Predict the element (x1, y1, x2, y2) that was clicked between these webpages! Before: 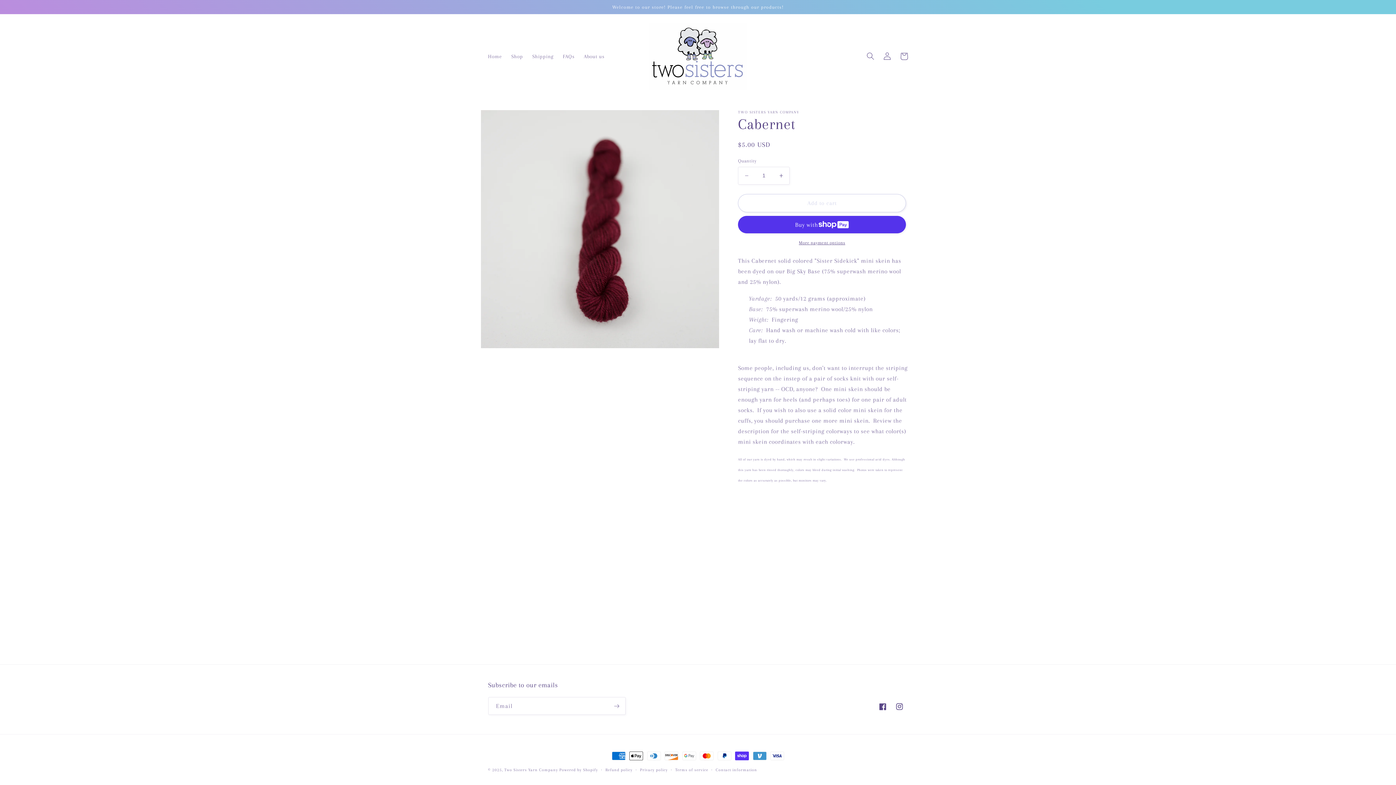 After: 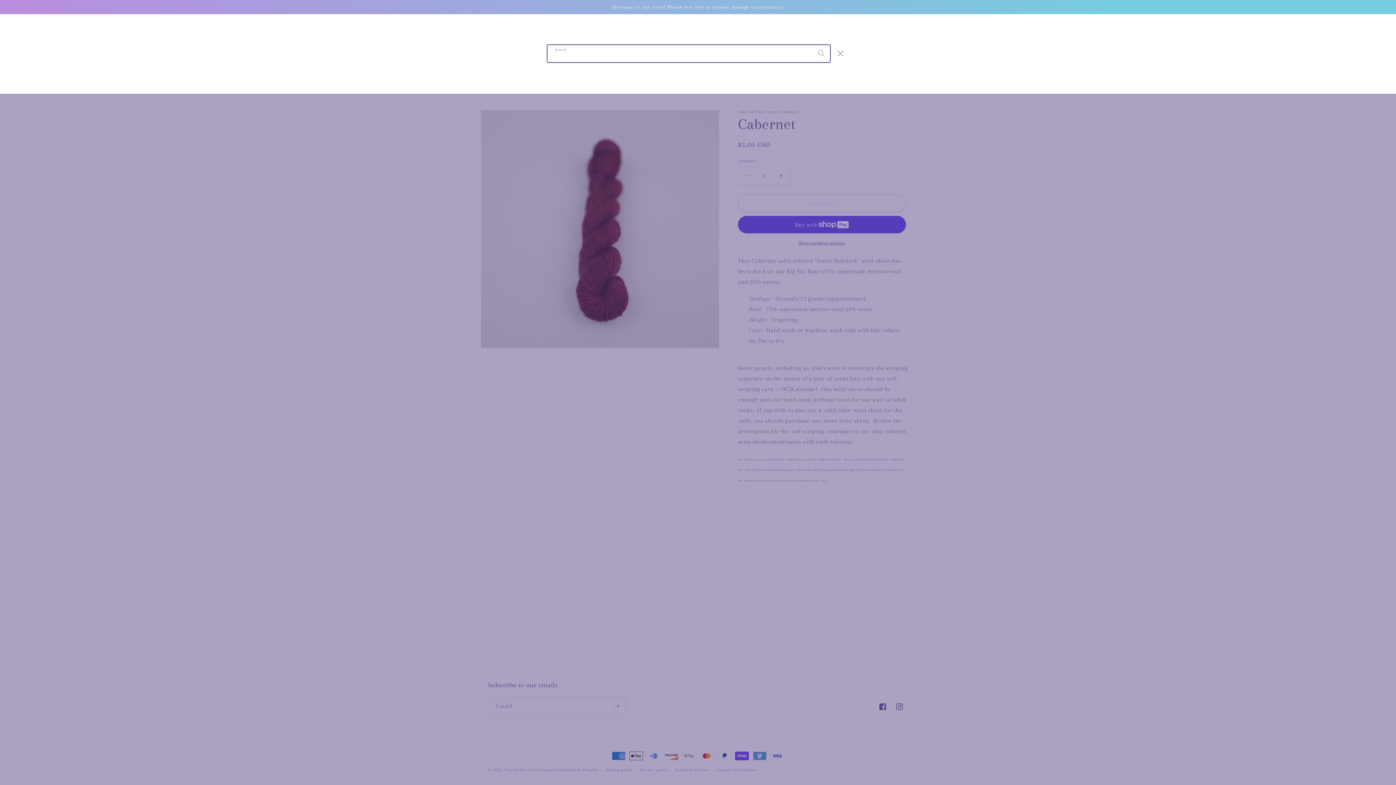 Action: bbox: (862, 47, 879, 64) label: Search